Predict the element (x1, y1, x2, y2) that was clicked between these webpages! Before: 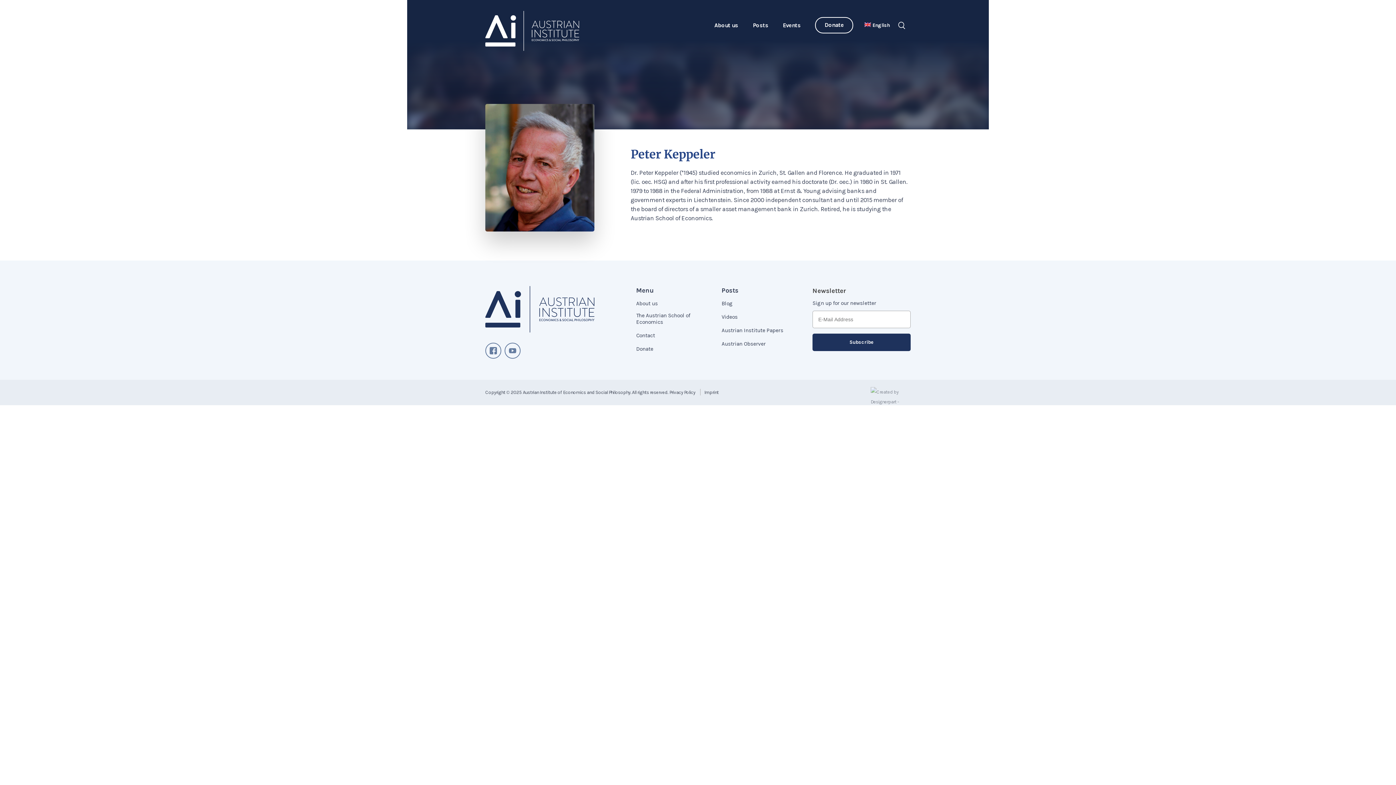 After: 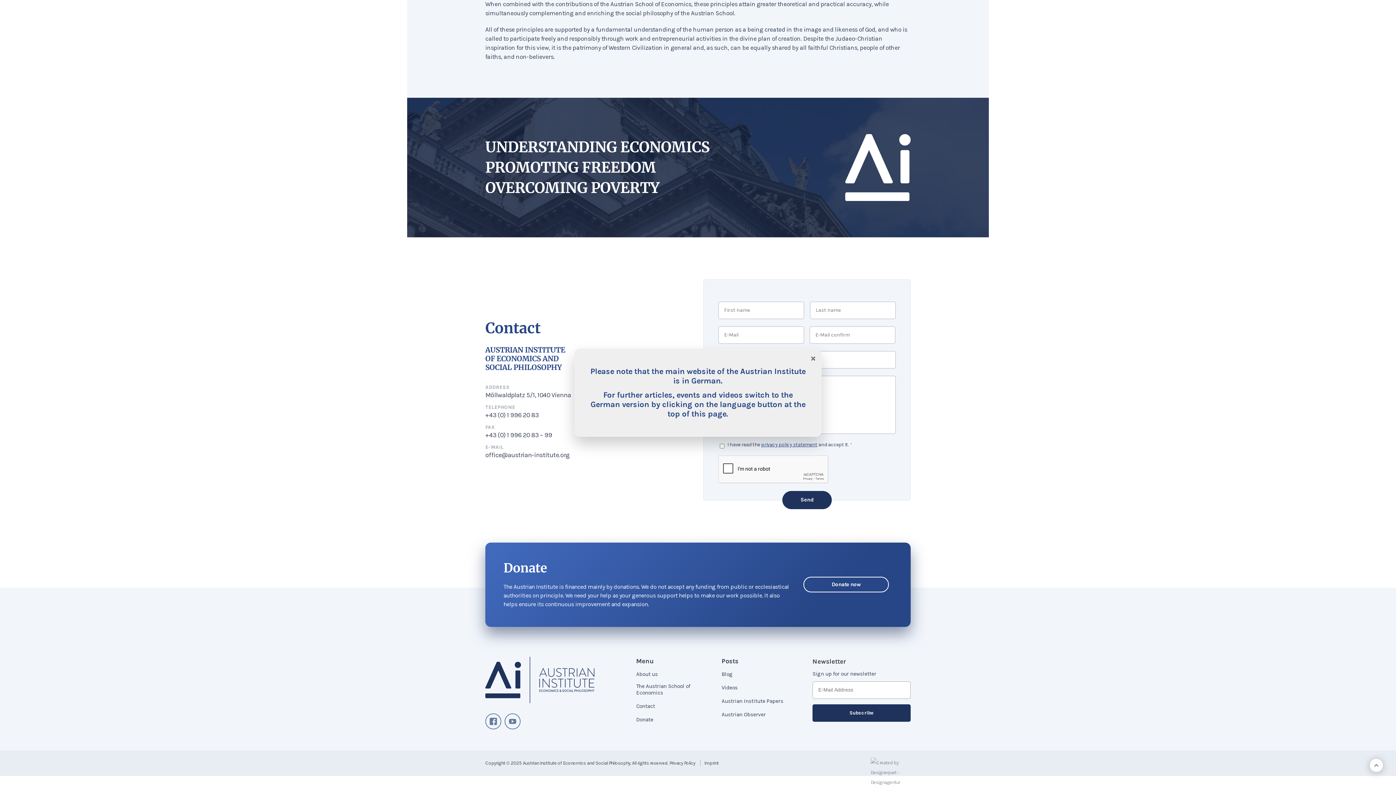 Action: label: Contact bbox: (636, 332, 655, 339)